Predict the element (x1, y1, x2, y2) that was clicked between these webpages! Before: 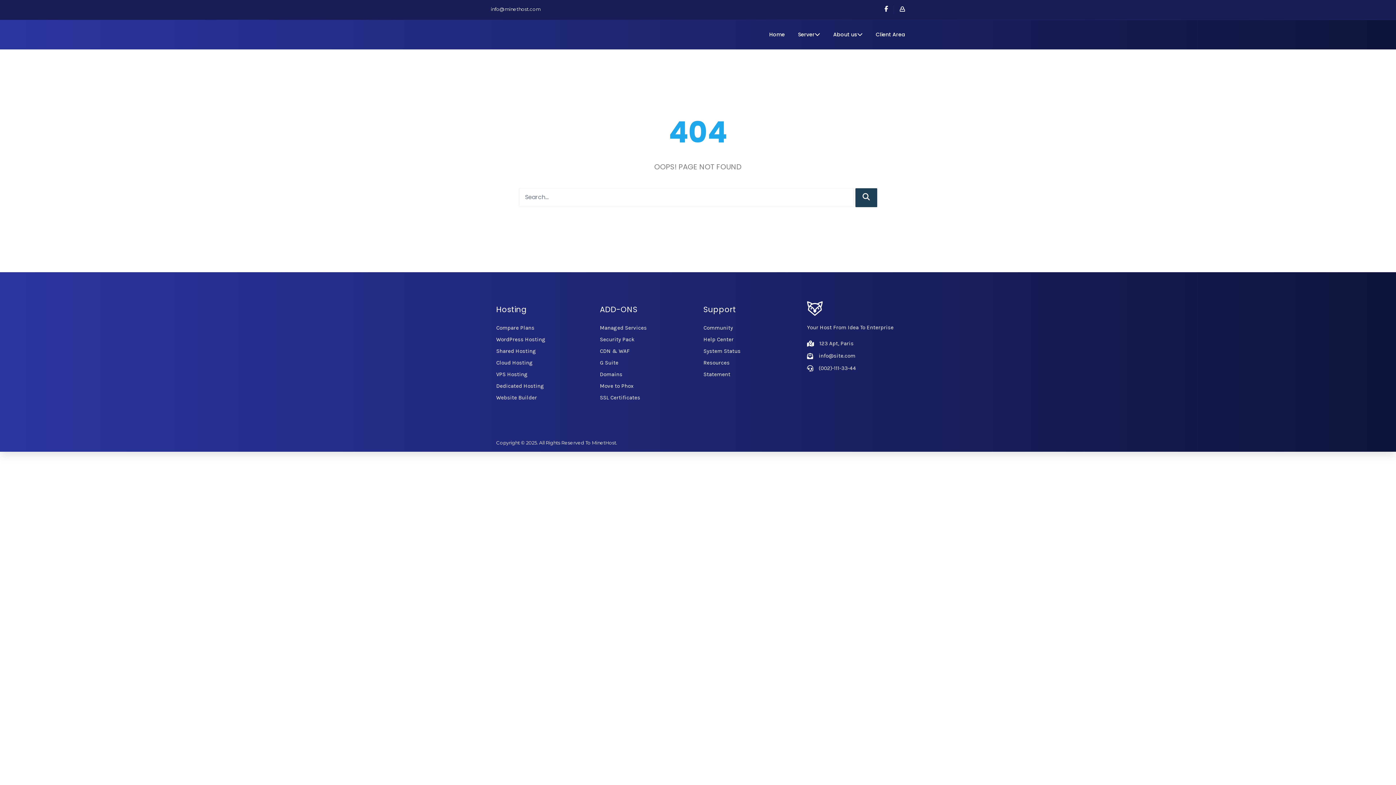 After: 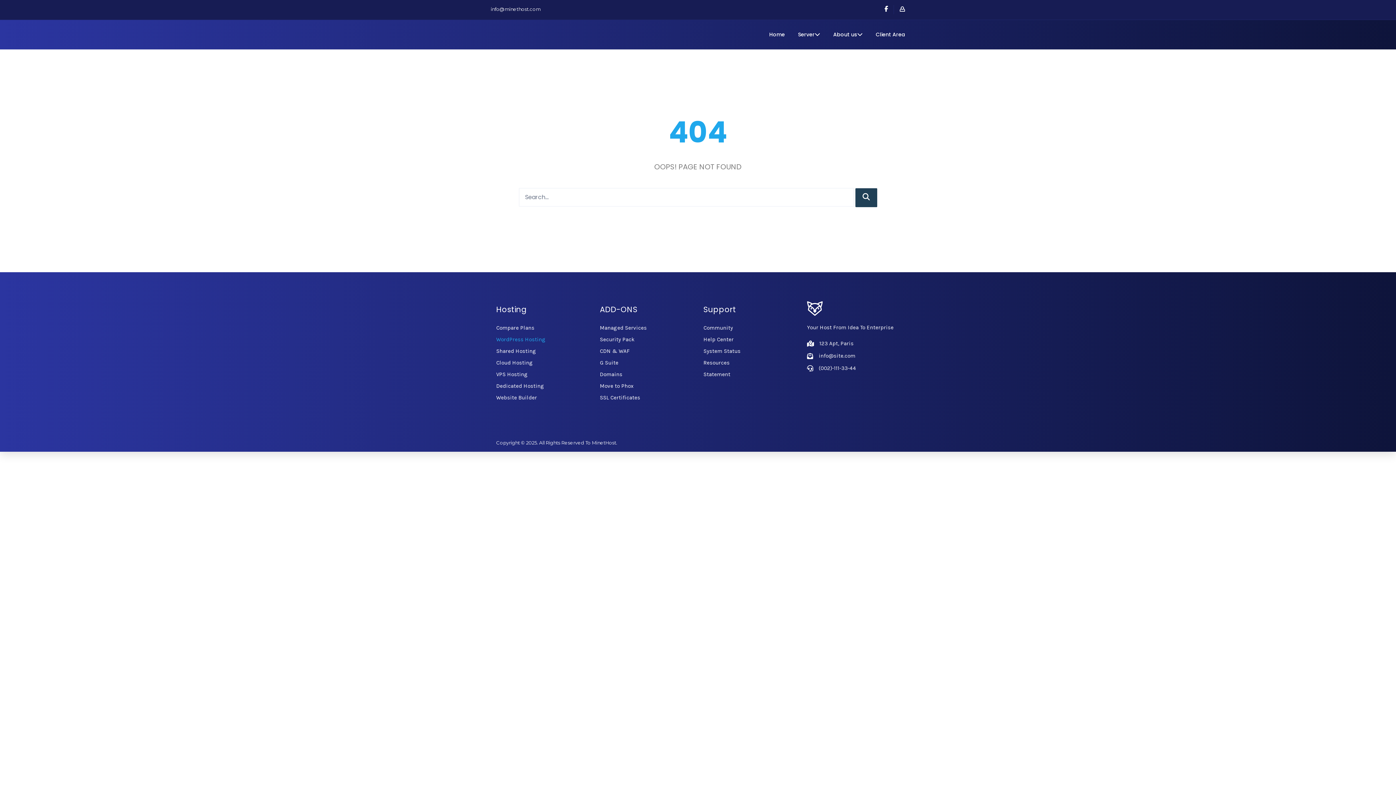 Action: bbox: (496, 336, 545, 342) label: WordPress Hosting